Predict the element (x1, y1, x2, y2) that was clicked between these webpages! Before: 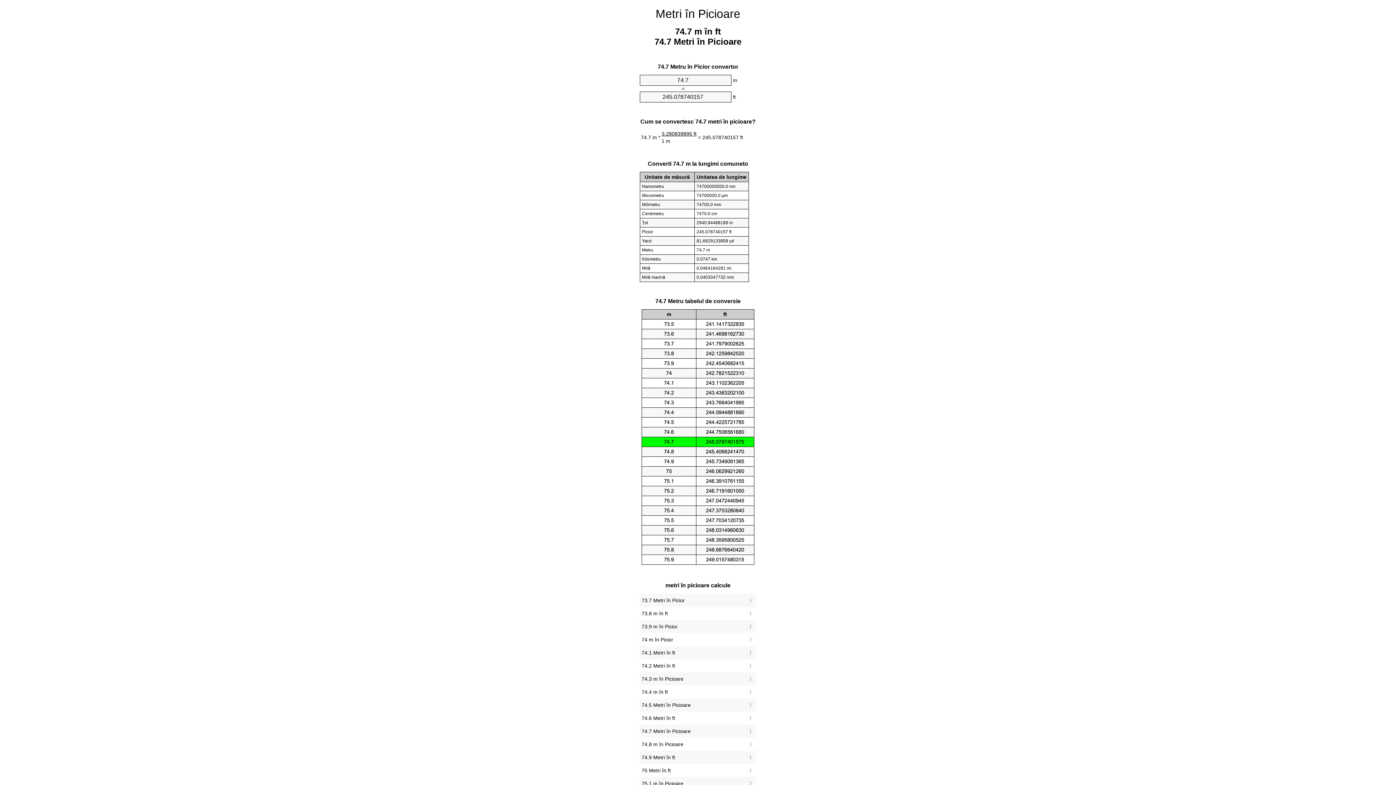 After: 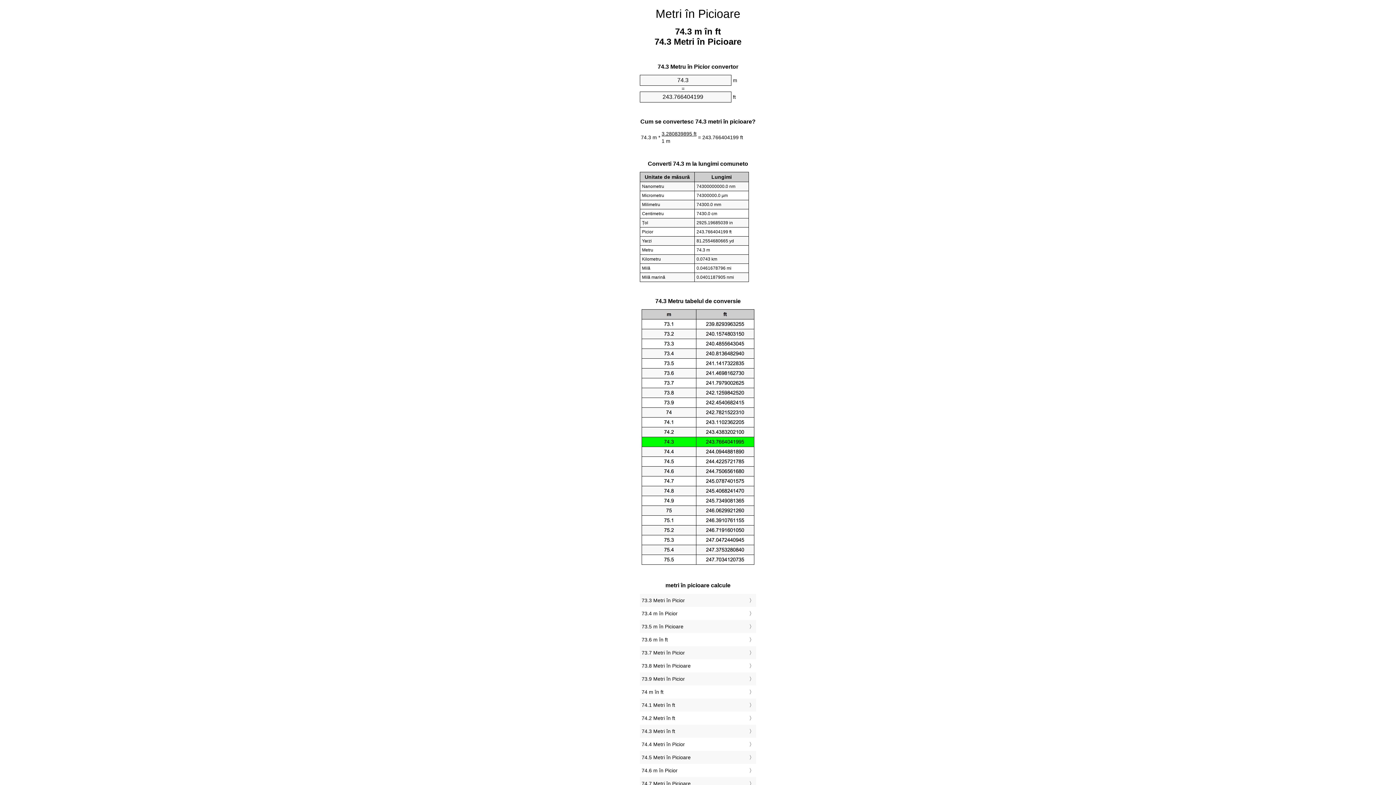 Action: label: 74.3 m în Picioare bbox: (641, 674, 754, 684)